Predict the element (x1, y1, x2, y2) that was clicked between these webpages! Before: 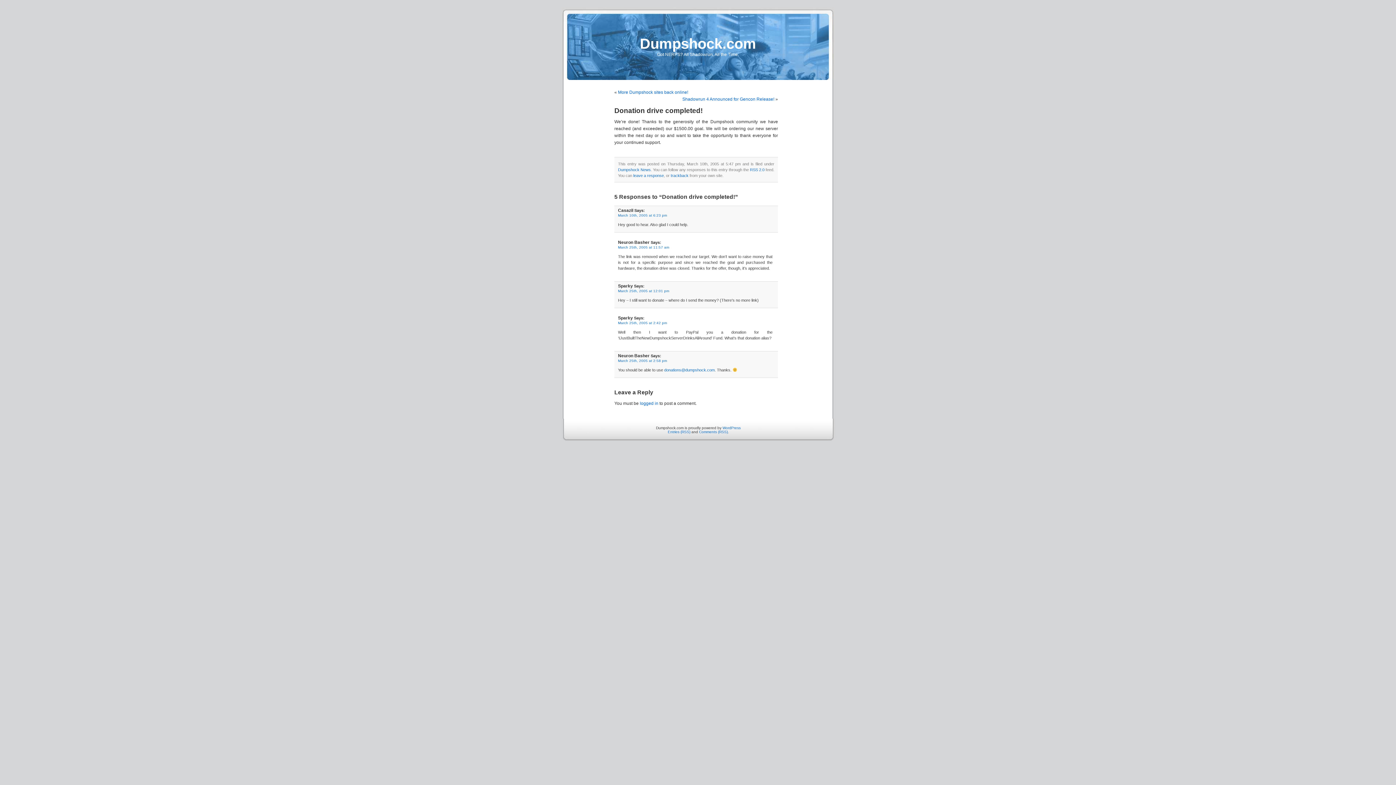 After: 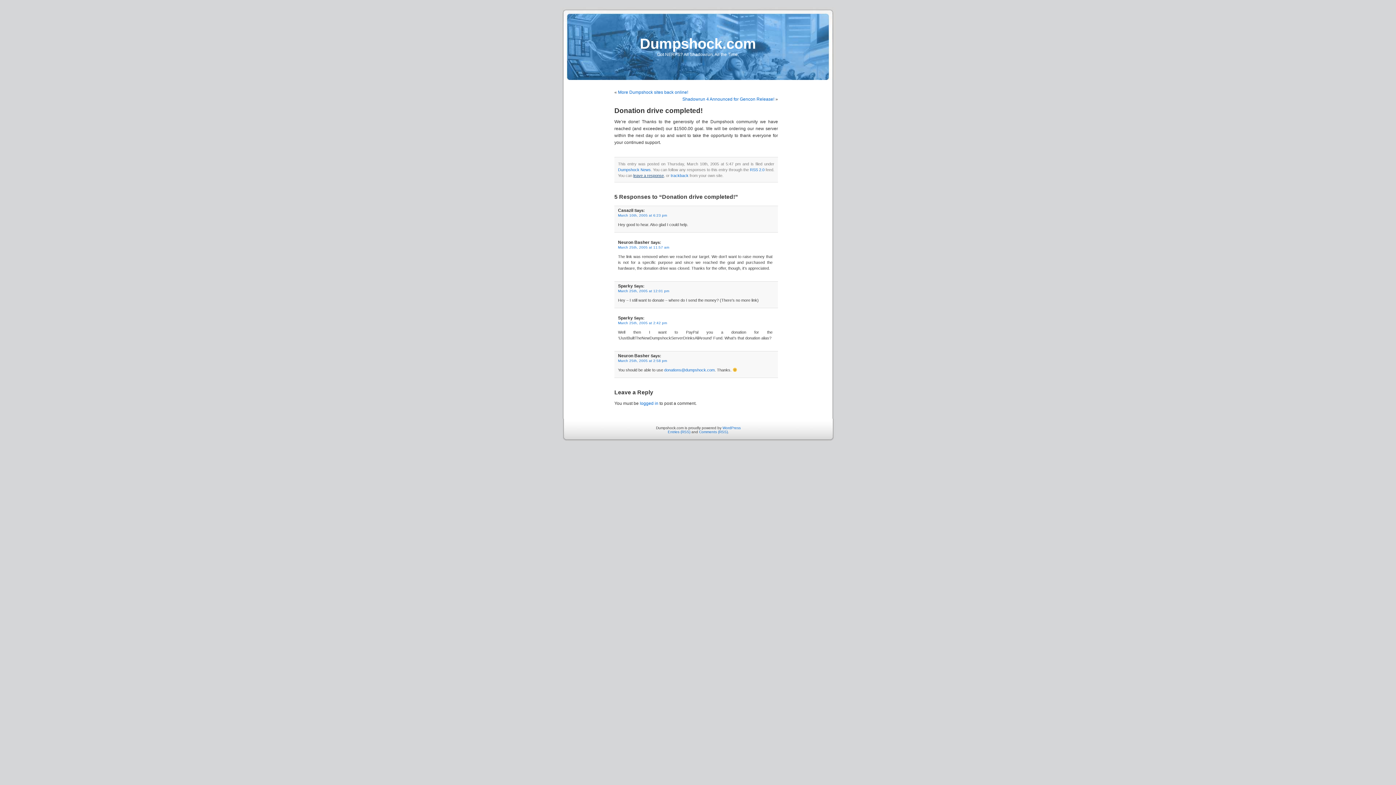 Action: bbox: (633, 173, 664, 177) label: leave a response